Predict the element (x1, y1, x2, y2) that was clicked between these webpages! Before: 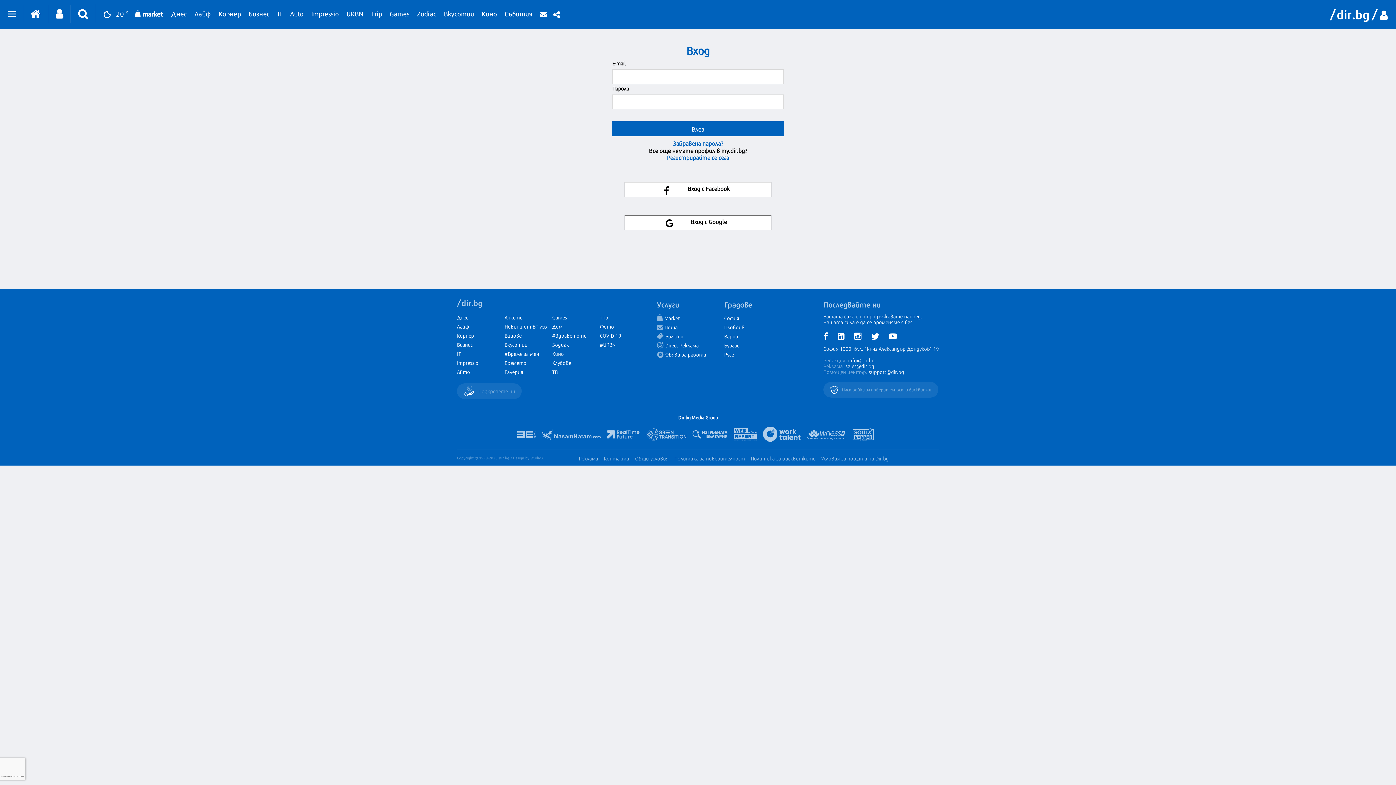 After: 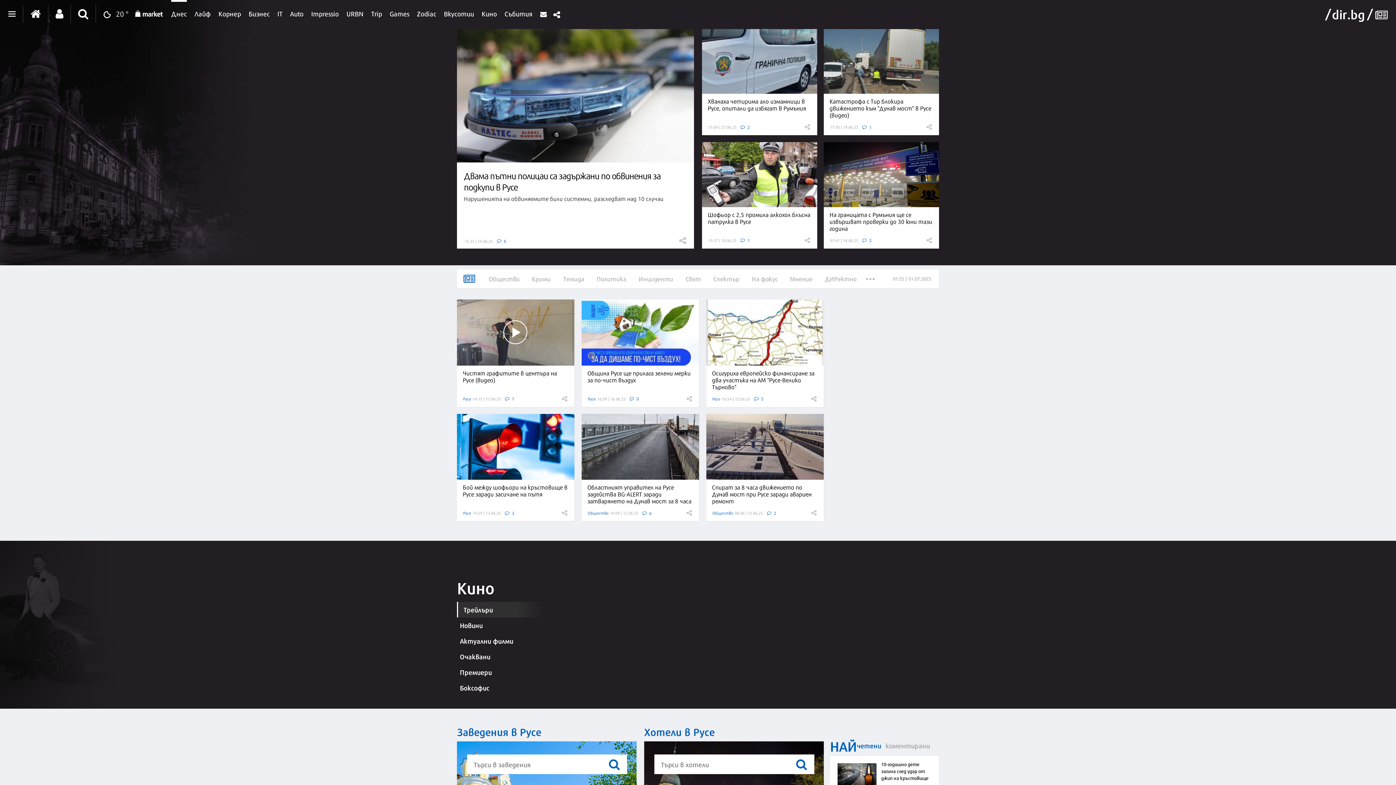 Action: label: Русе bbox: (724, 350, 734, 358)